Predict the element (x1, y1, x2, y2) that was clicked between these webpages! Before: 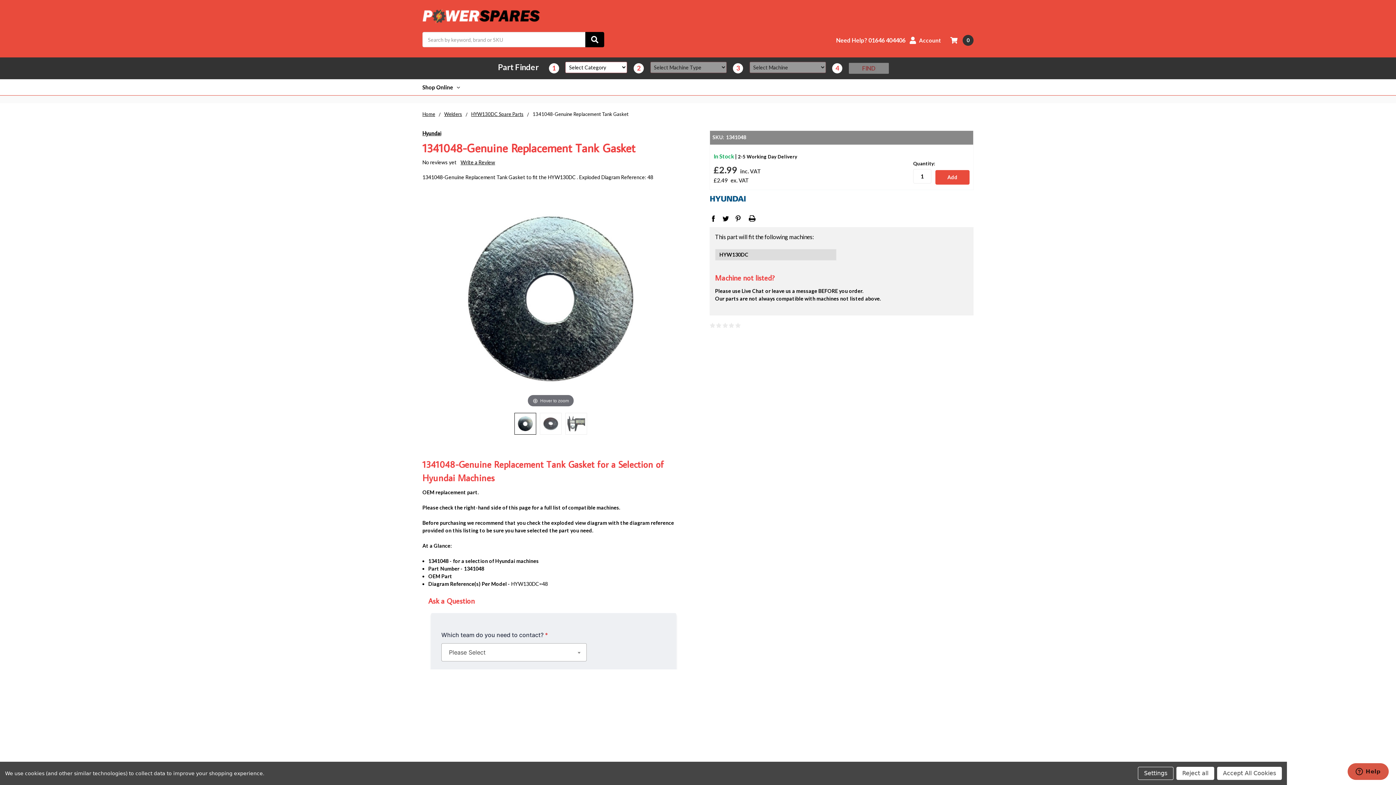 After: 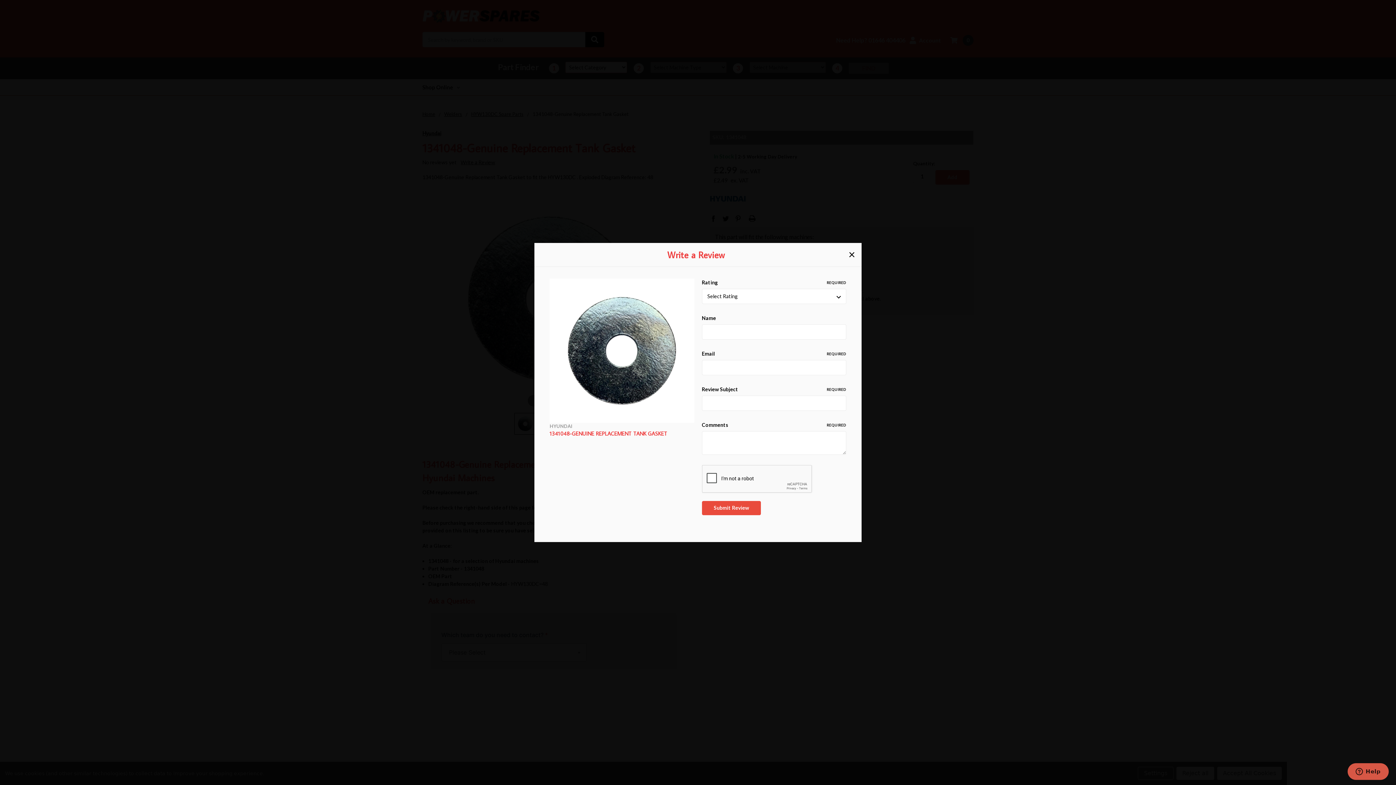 Action: label: Write a Review bbox: (460, 159, 495, 165)